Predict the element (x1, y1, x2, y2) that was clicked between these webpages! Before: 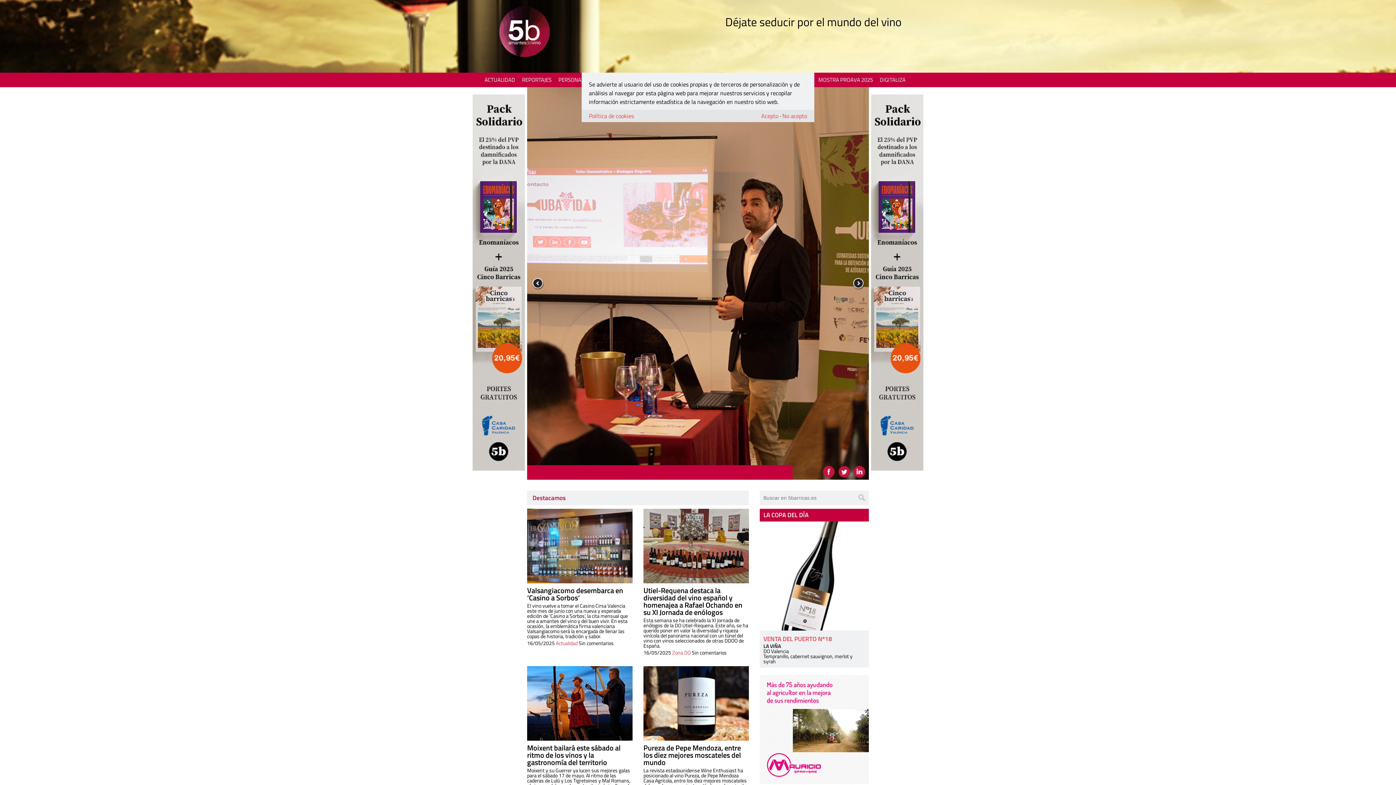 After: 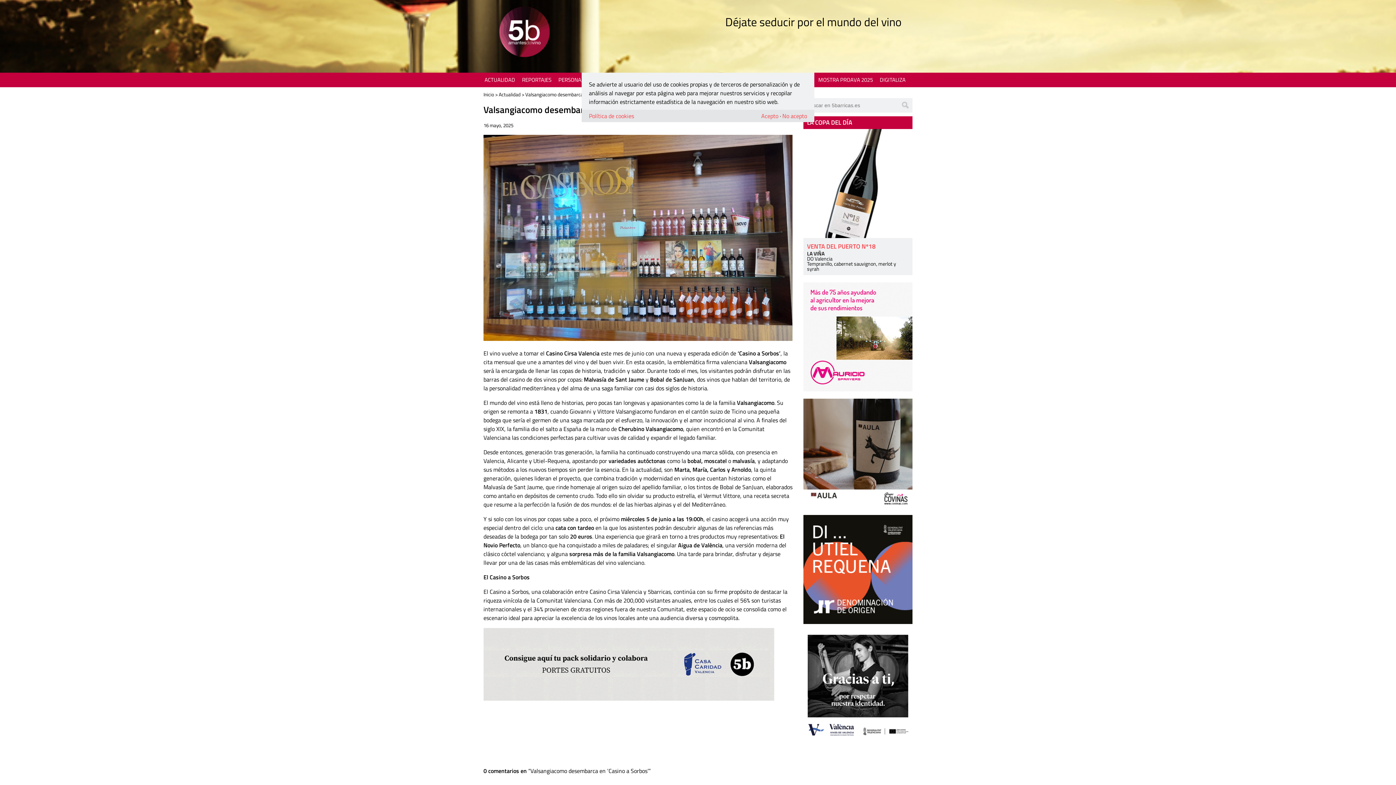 Action: bbox: (527, 585, 623, 603) label: Valsangiacomo desembarca en ‘Casino a Sorbos’